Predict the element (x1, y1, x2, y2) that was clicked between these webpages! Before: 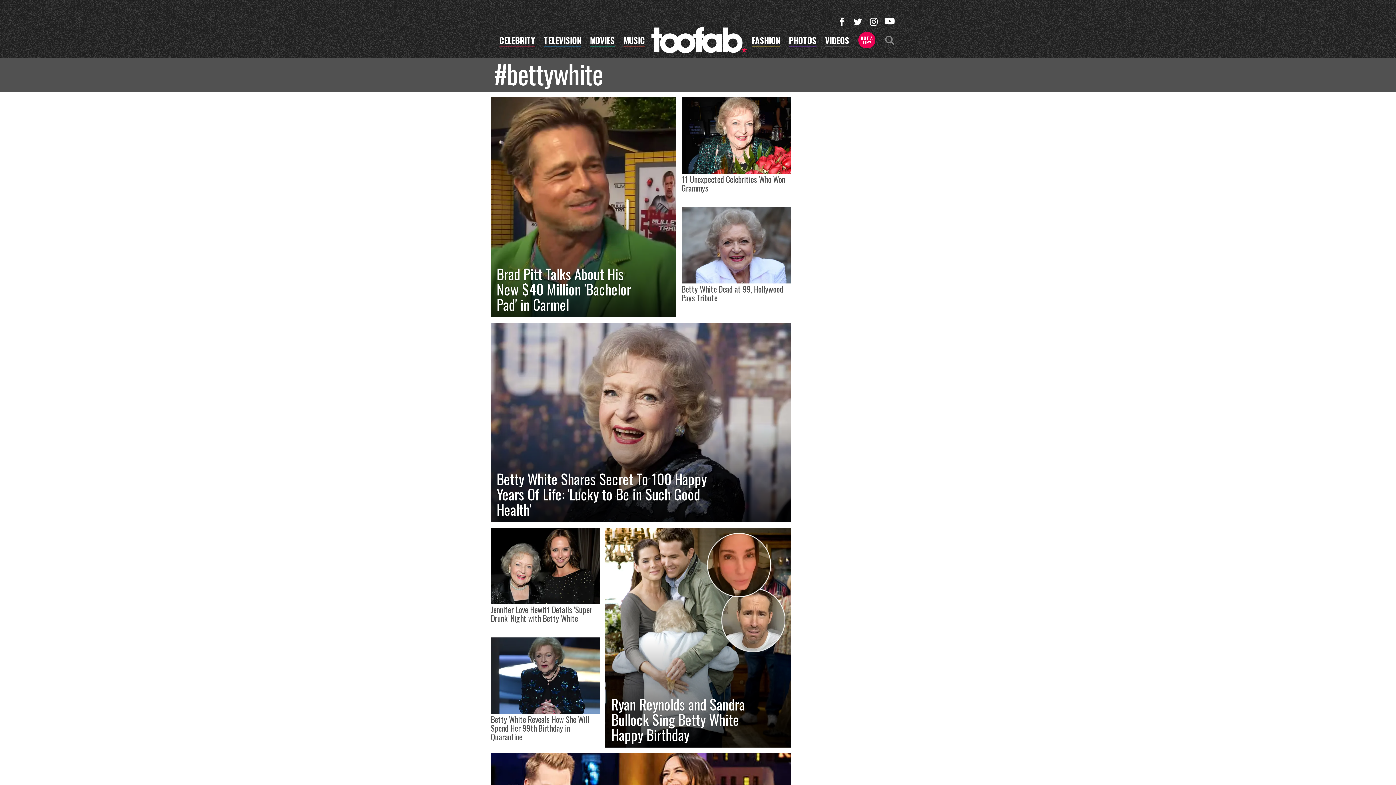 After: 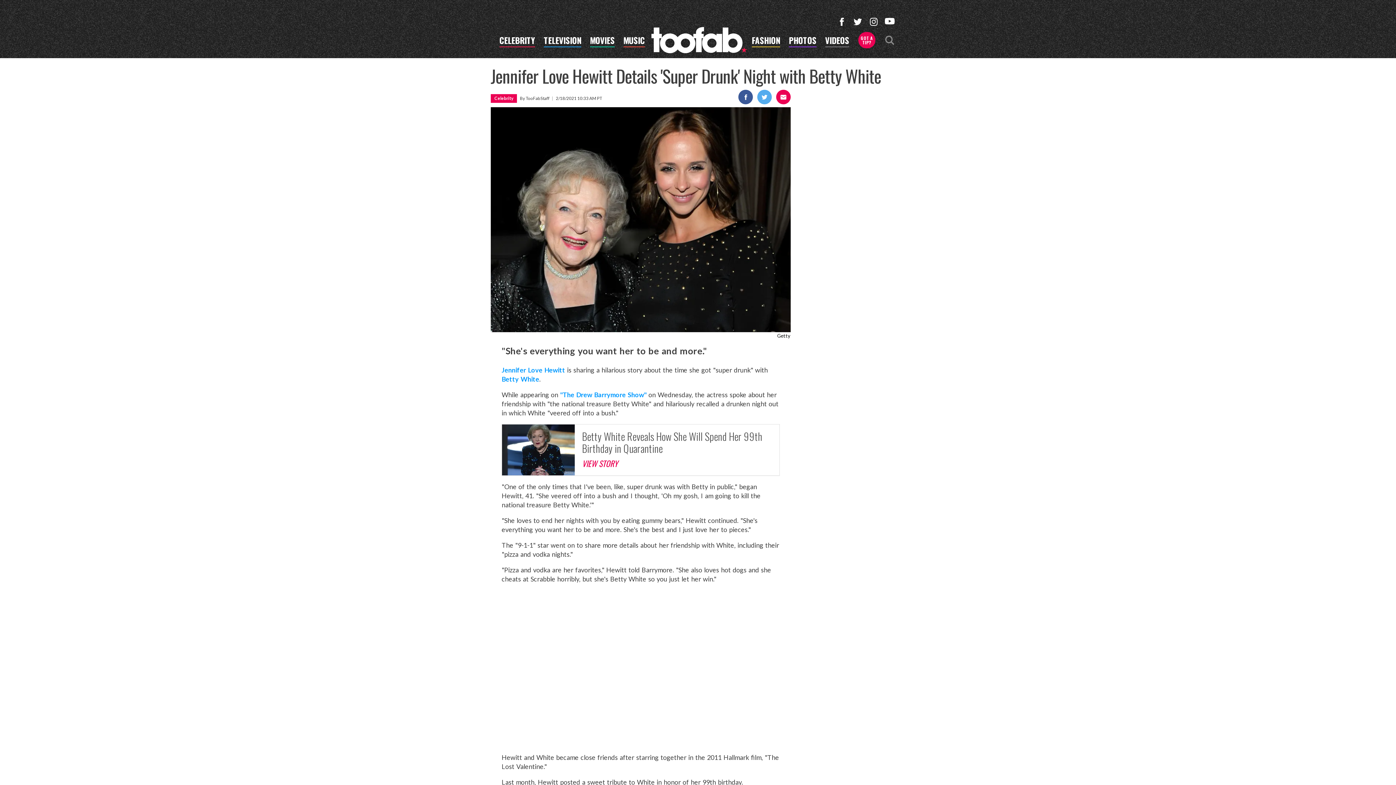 Action: label: Jennifer Love Hewitt Details 'Super Drunk' Night with Betty White bbox: (490, 527, 600, 637)